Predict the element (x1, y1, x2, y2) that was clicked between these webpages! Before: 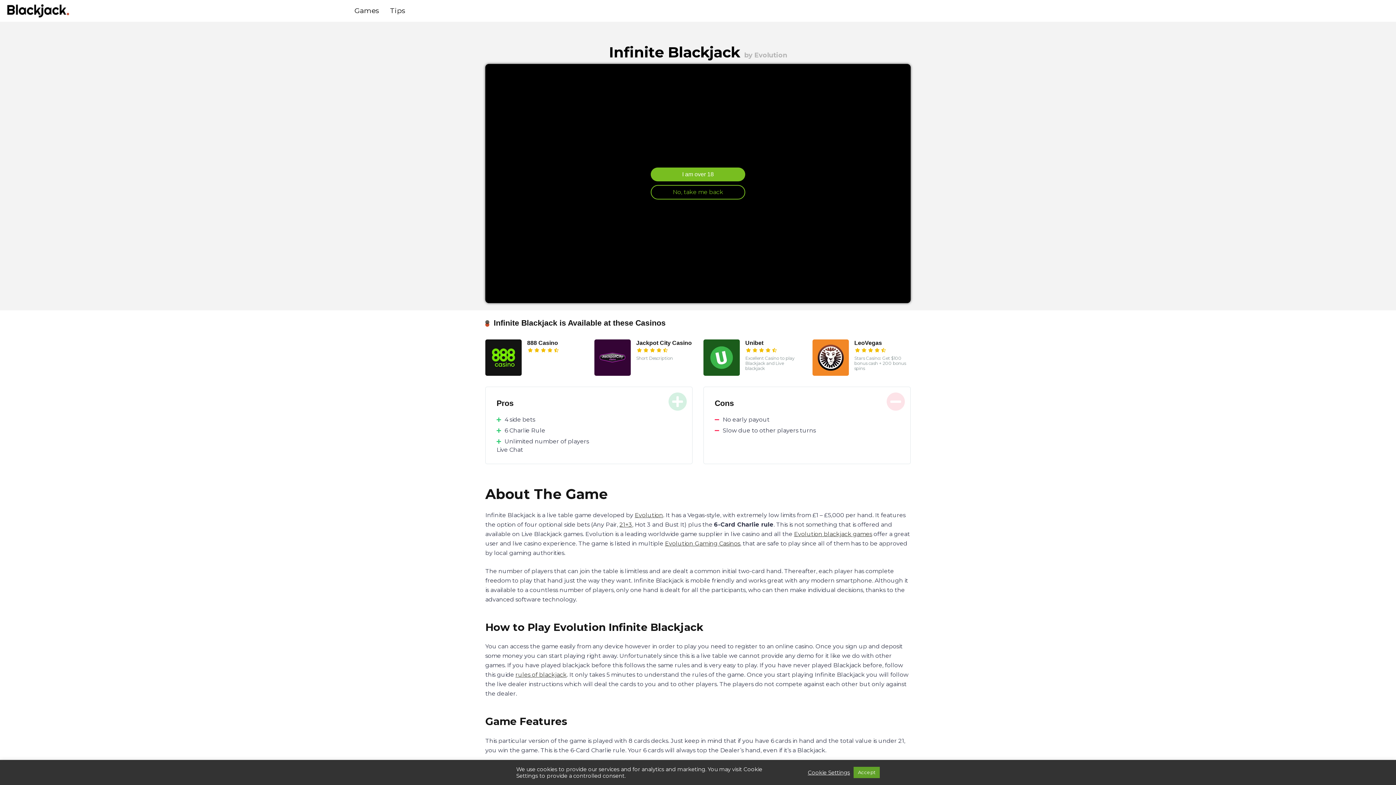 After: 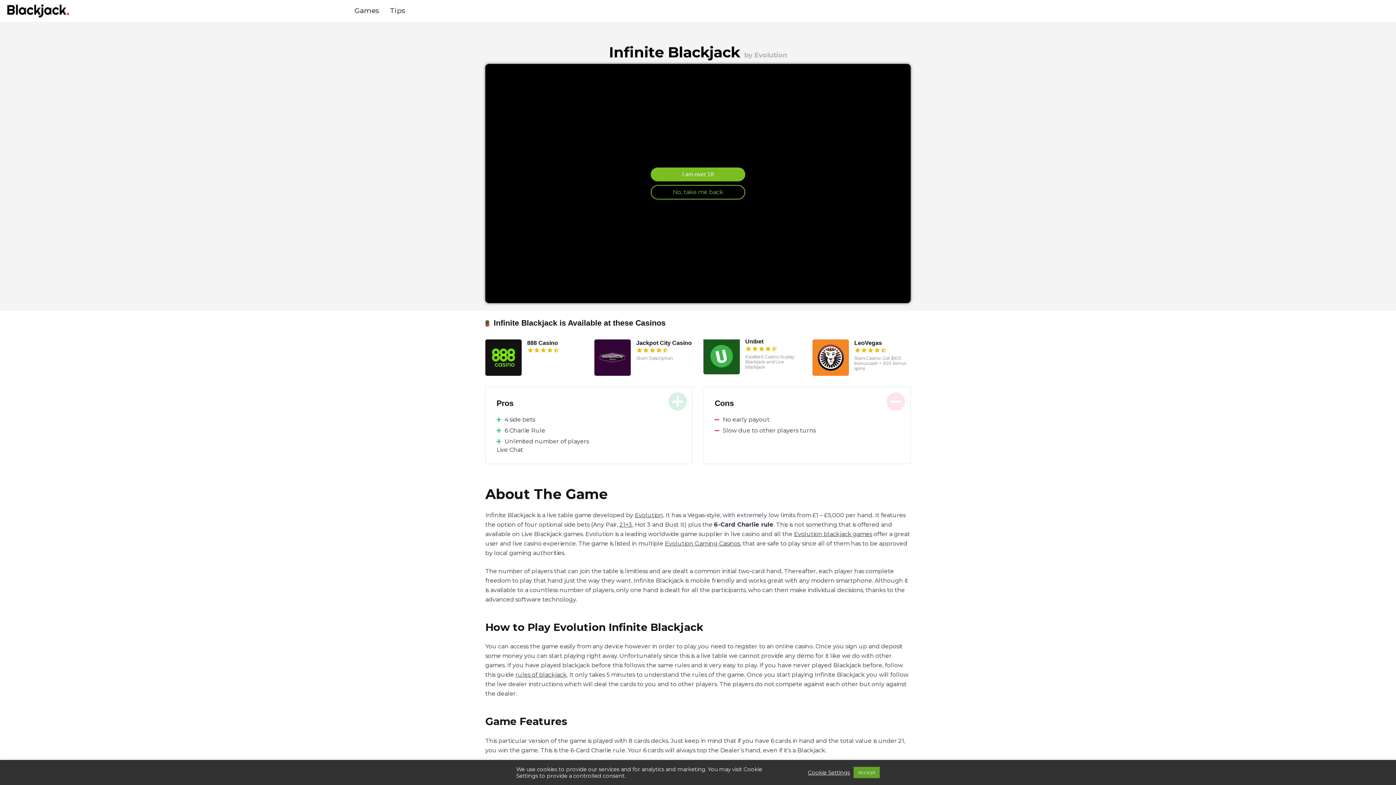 Action: bbox: (703, 370, 740, 377)